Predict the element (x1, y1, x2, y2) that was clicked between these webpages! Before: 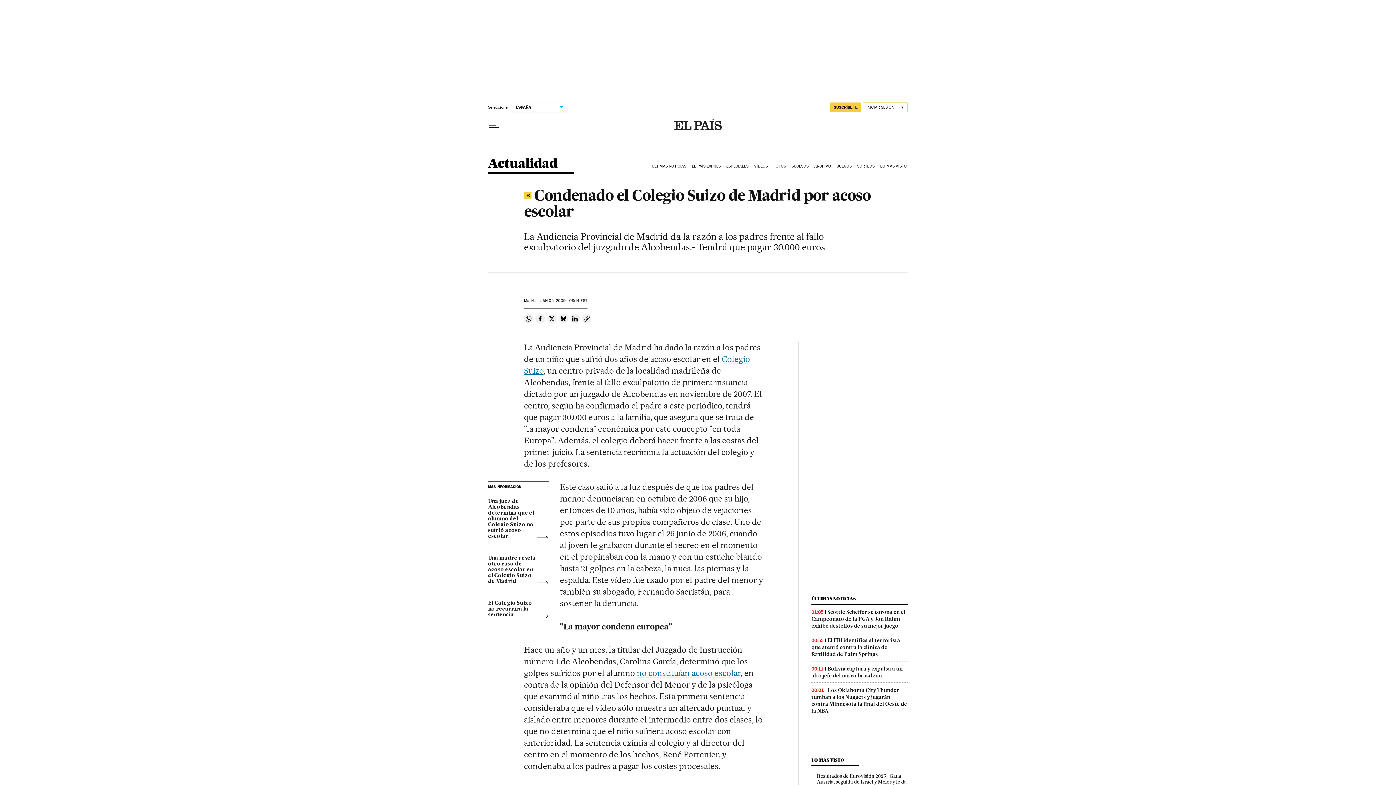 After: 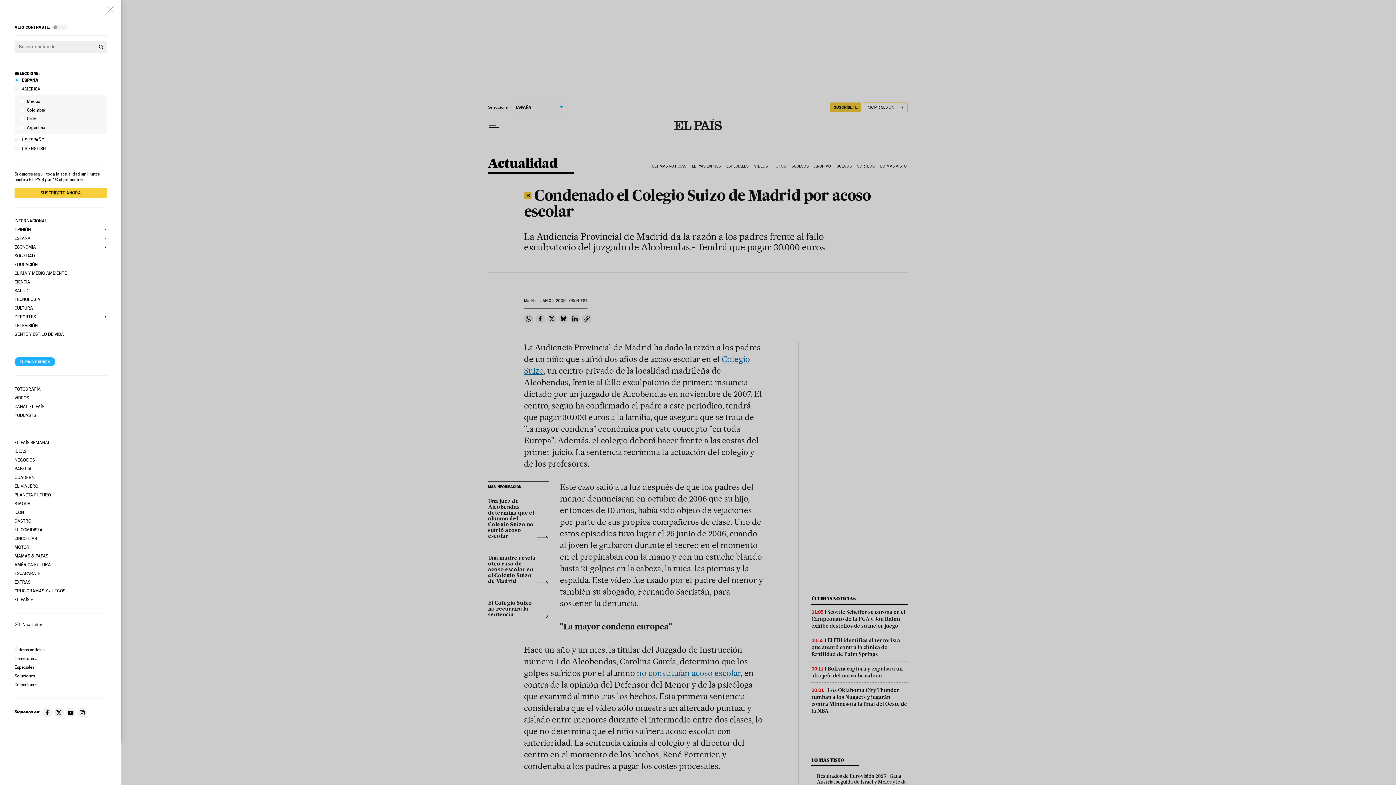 Action: label: Desplegar menú bbox: (488, 119, 499, 131)